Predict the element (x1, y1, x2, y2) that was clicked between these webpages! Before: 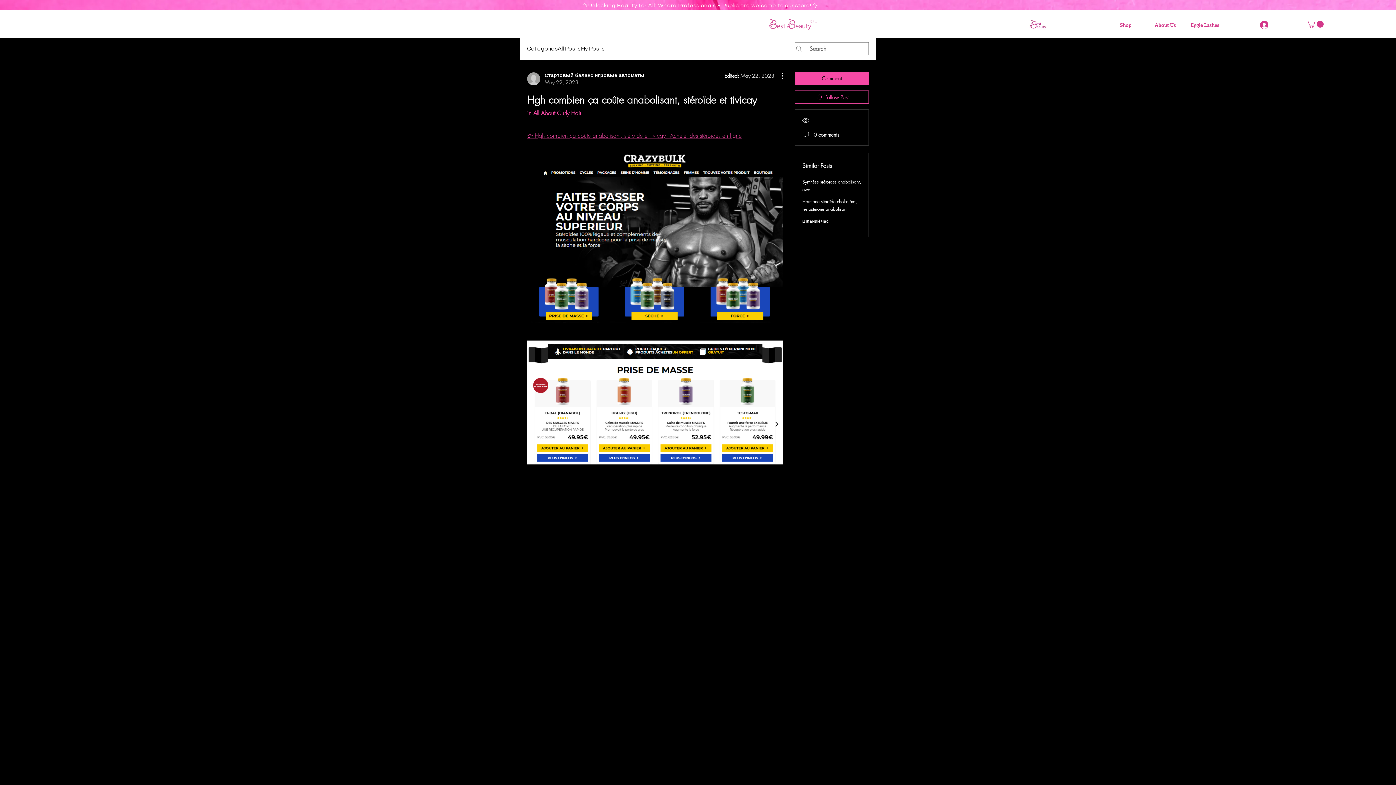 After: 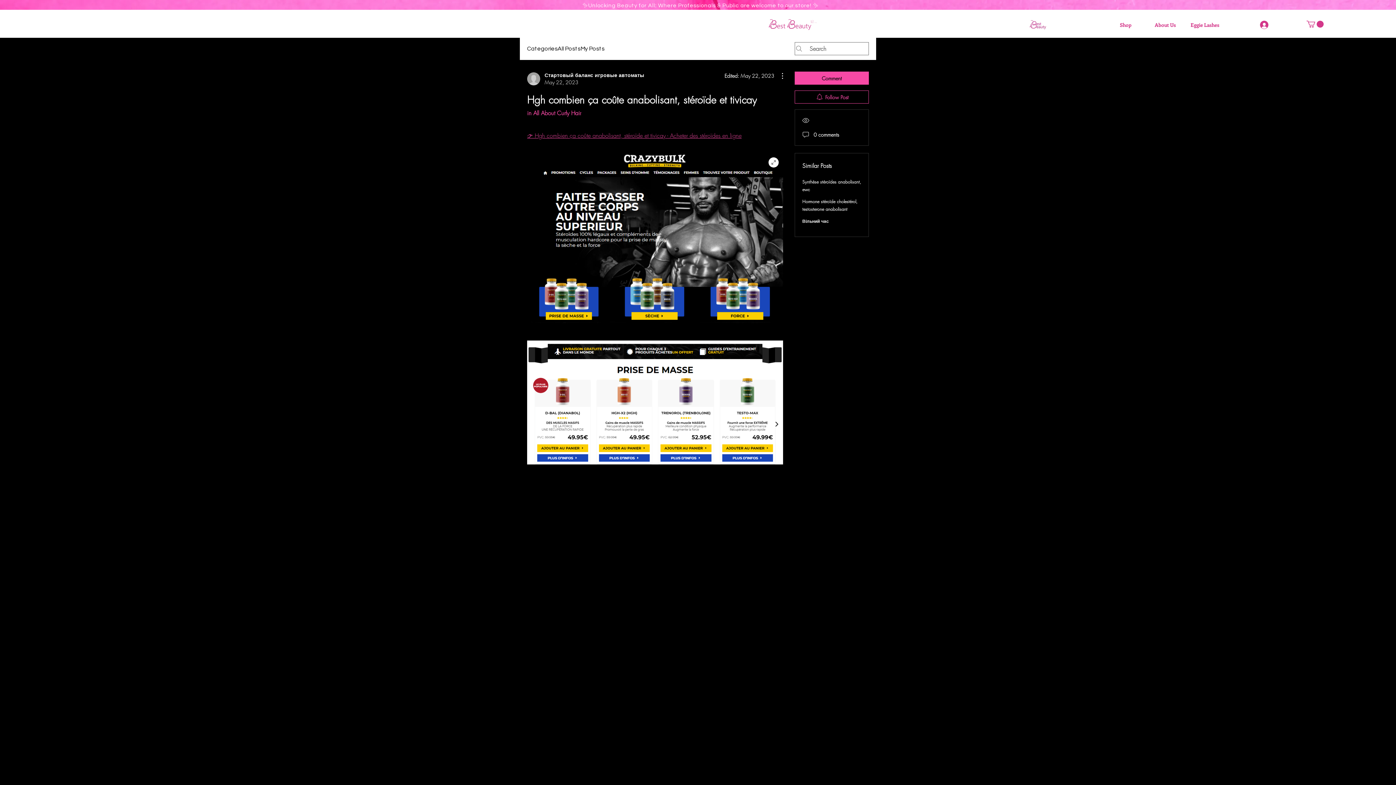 Action: bbox: (527, 153, 783, 323)